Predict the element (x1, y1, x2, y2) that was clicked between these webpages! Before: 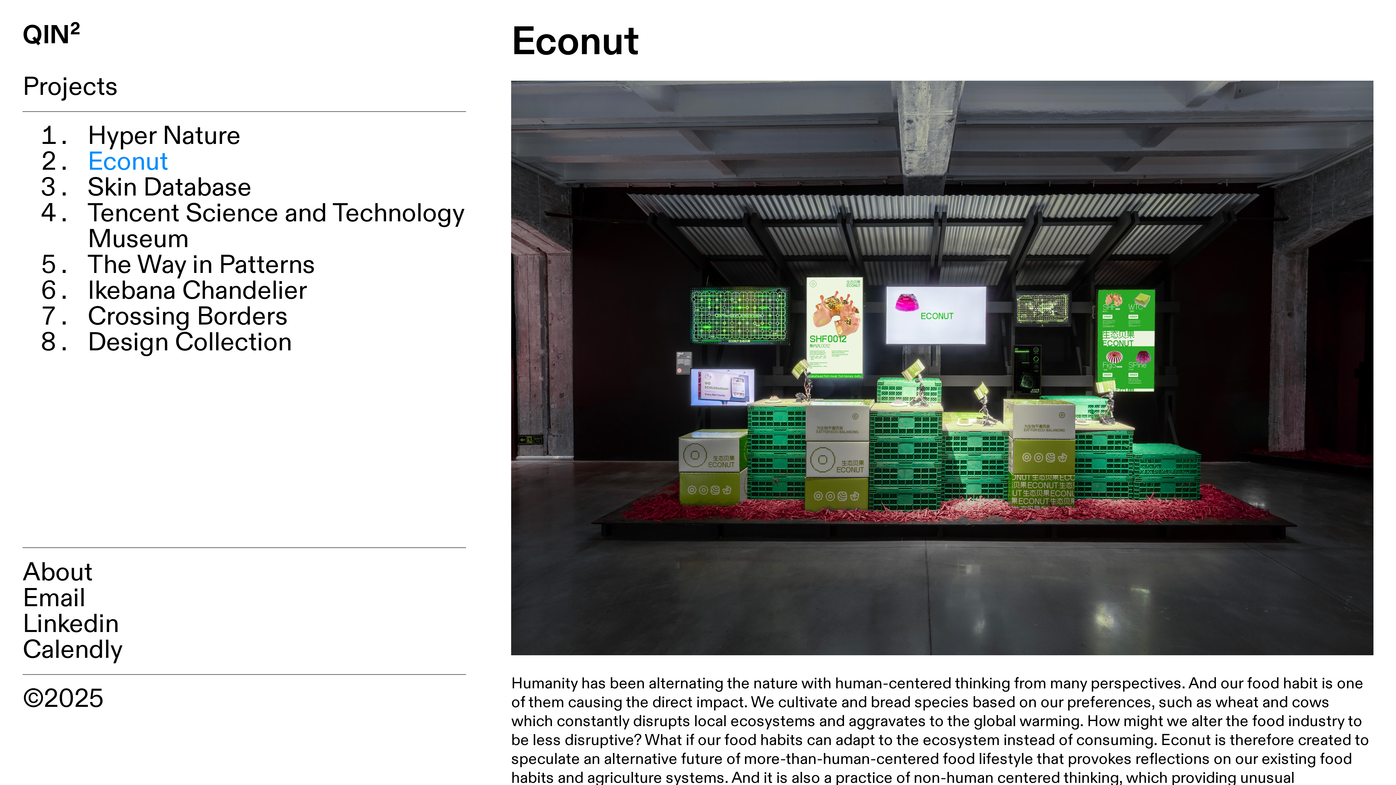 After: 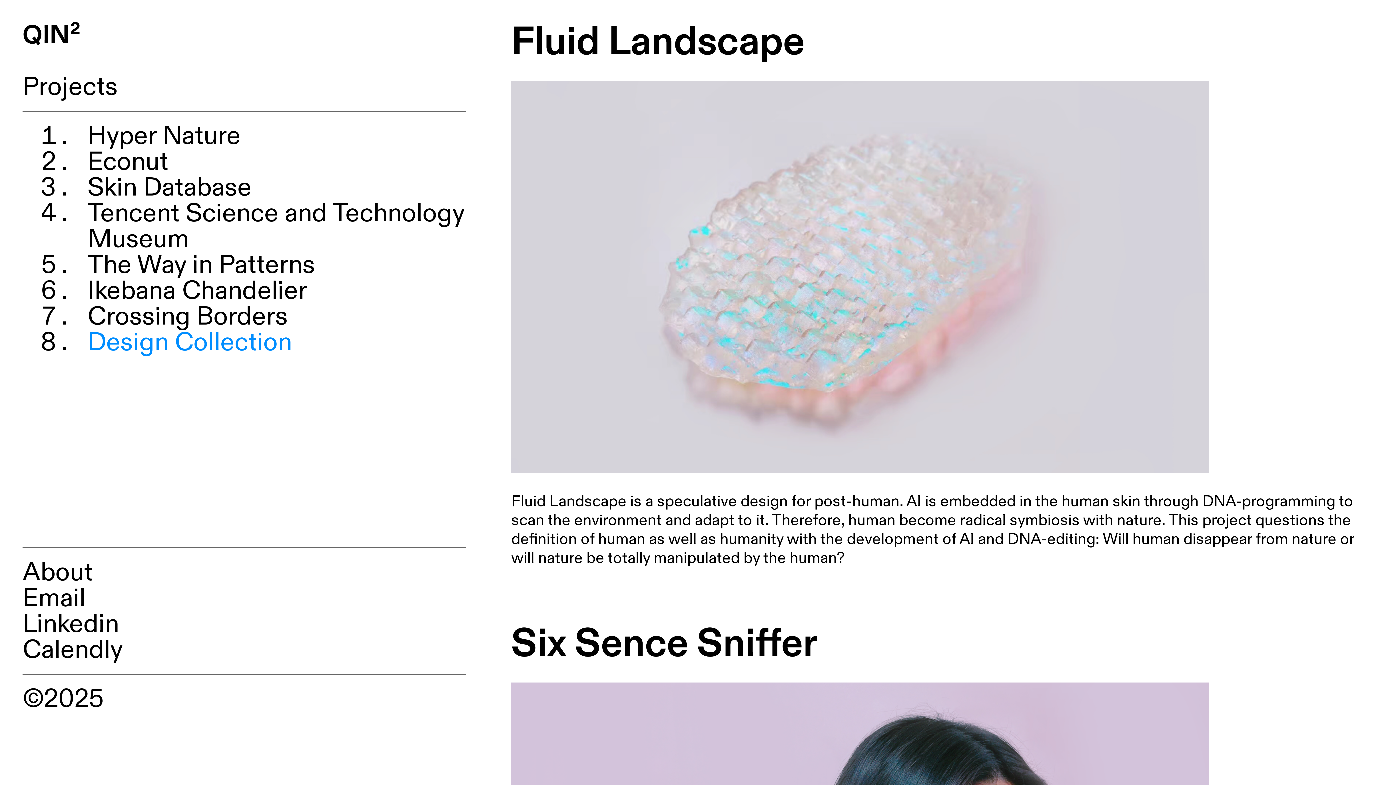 Action: bbox: (87, 325, 292, 360) label: Design Collection